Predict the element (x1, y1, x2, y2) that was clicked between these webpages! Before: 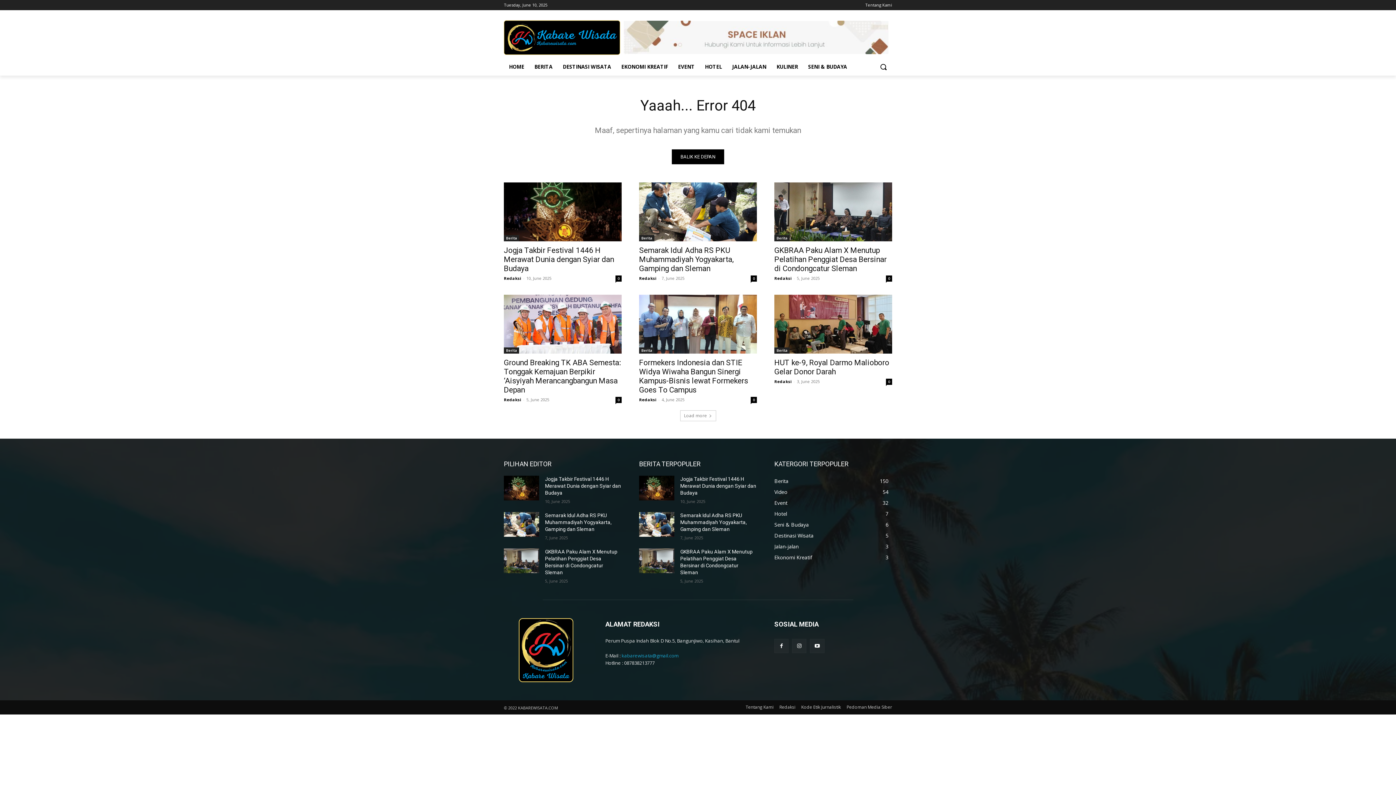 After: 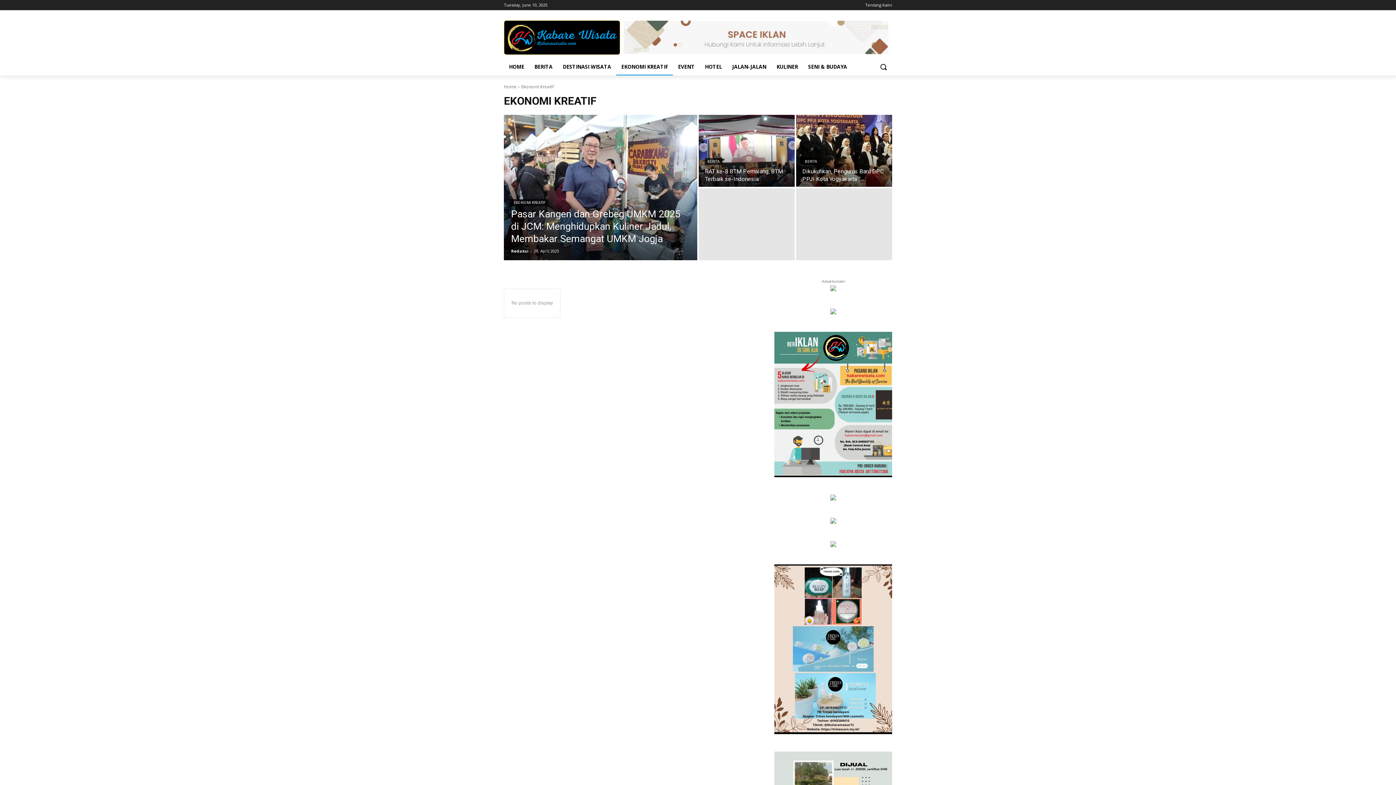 Action: bbox: (616, 58, 673, 75) label: EKONOMI KREATIF